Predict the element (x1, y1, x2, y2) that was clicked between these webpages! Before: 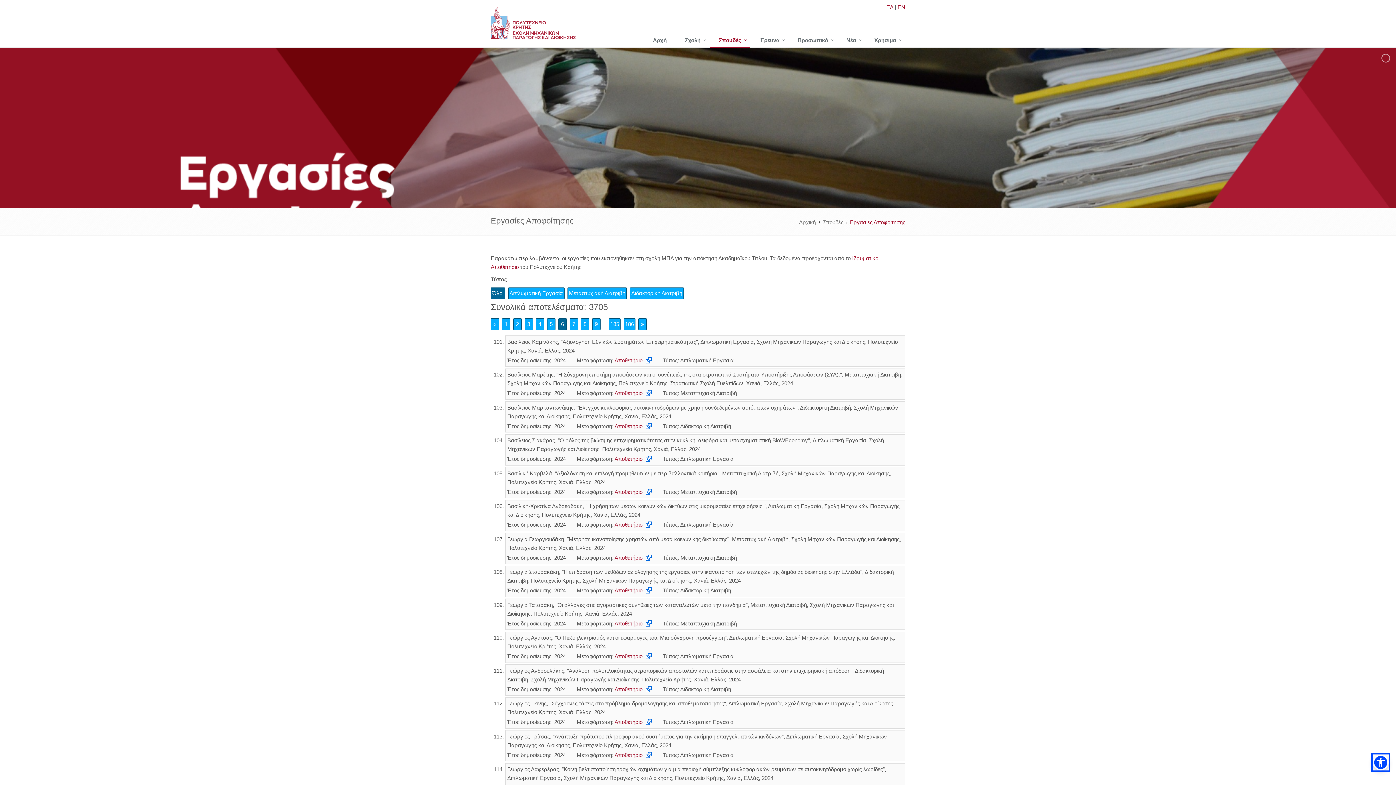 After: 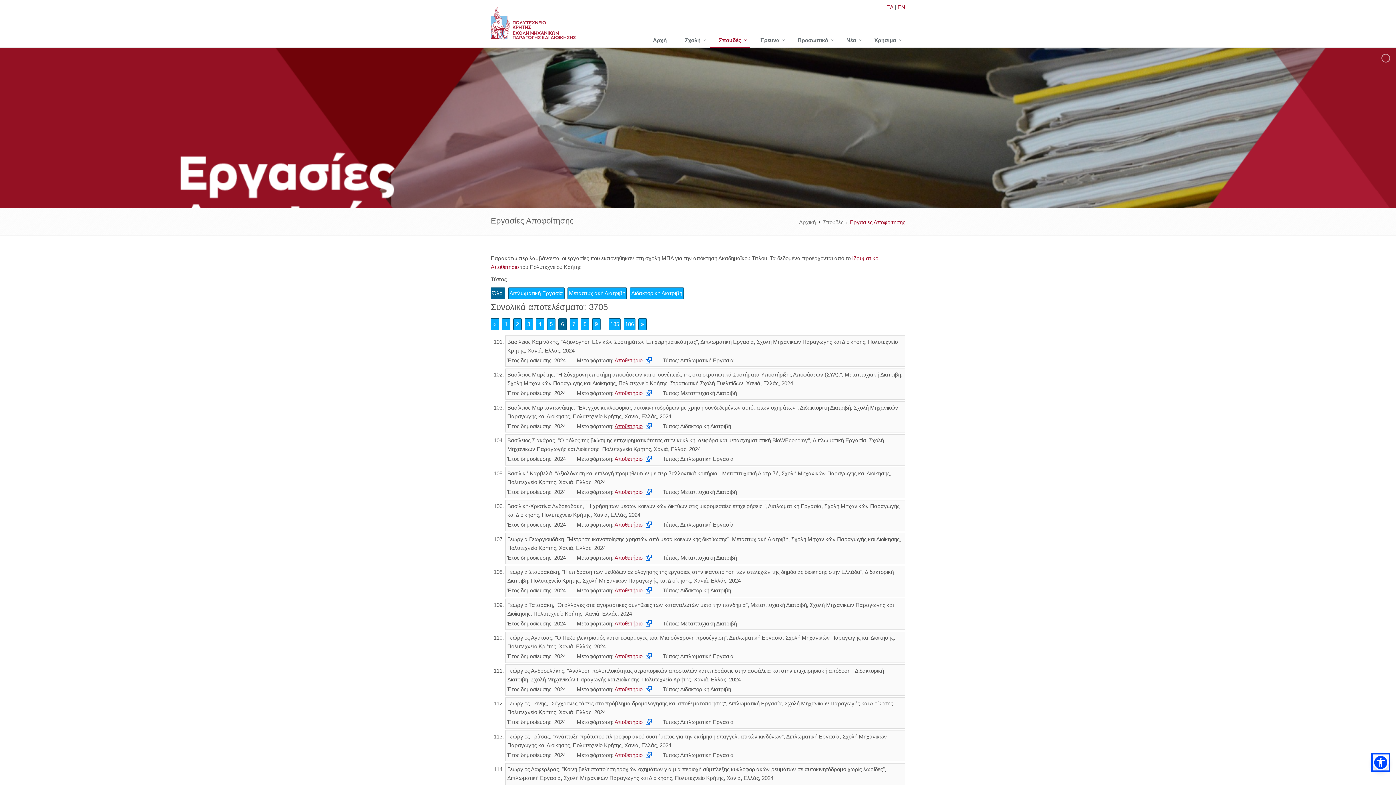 Action: label: Αποθετήριο bbox: (614, 423, 652, 429)